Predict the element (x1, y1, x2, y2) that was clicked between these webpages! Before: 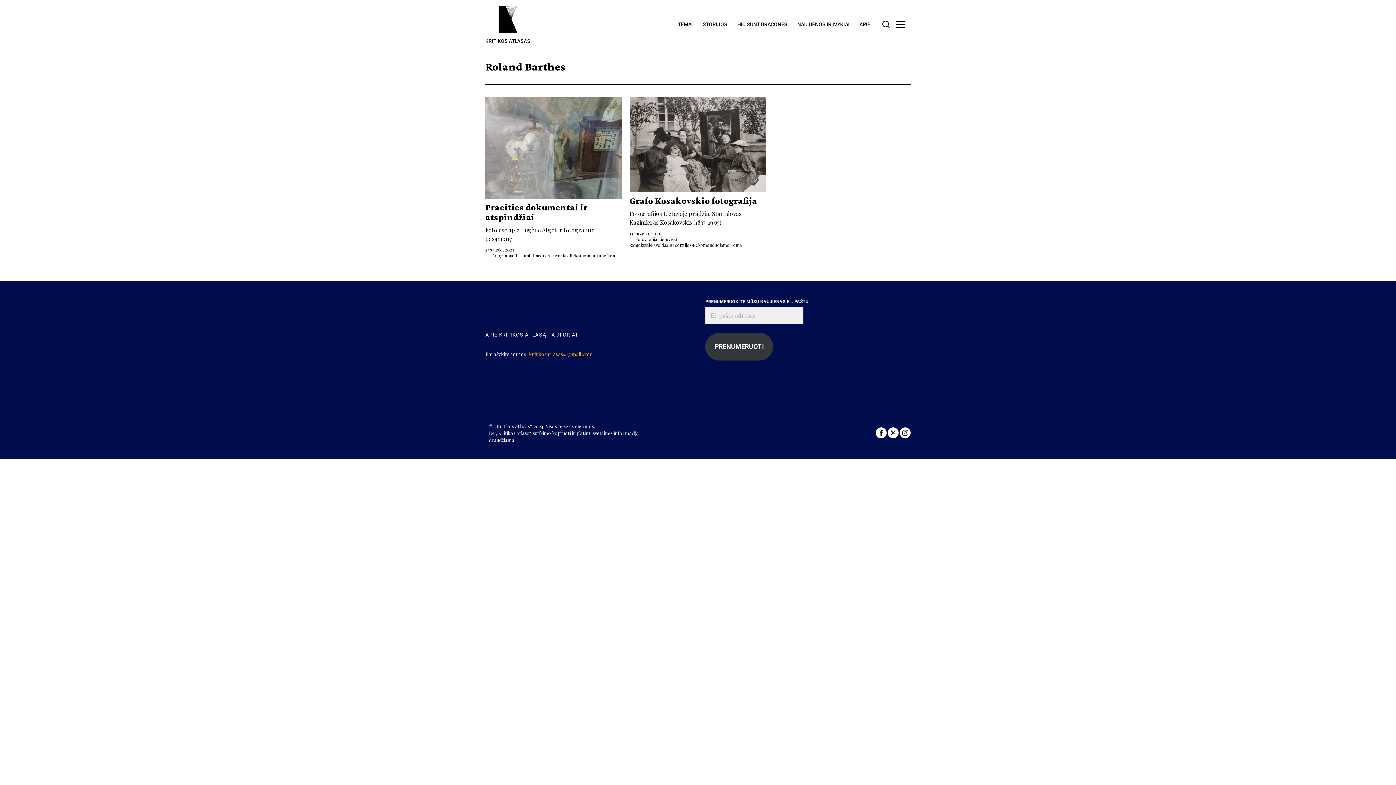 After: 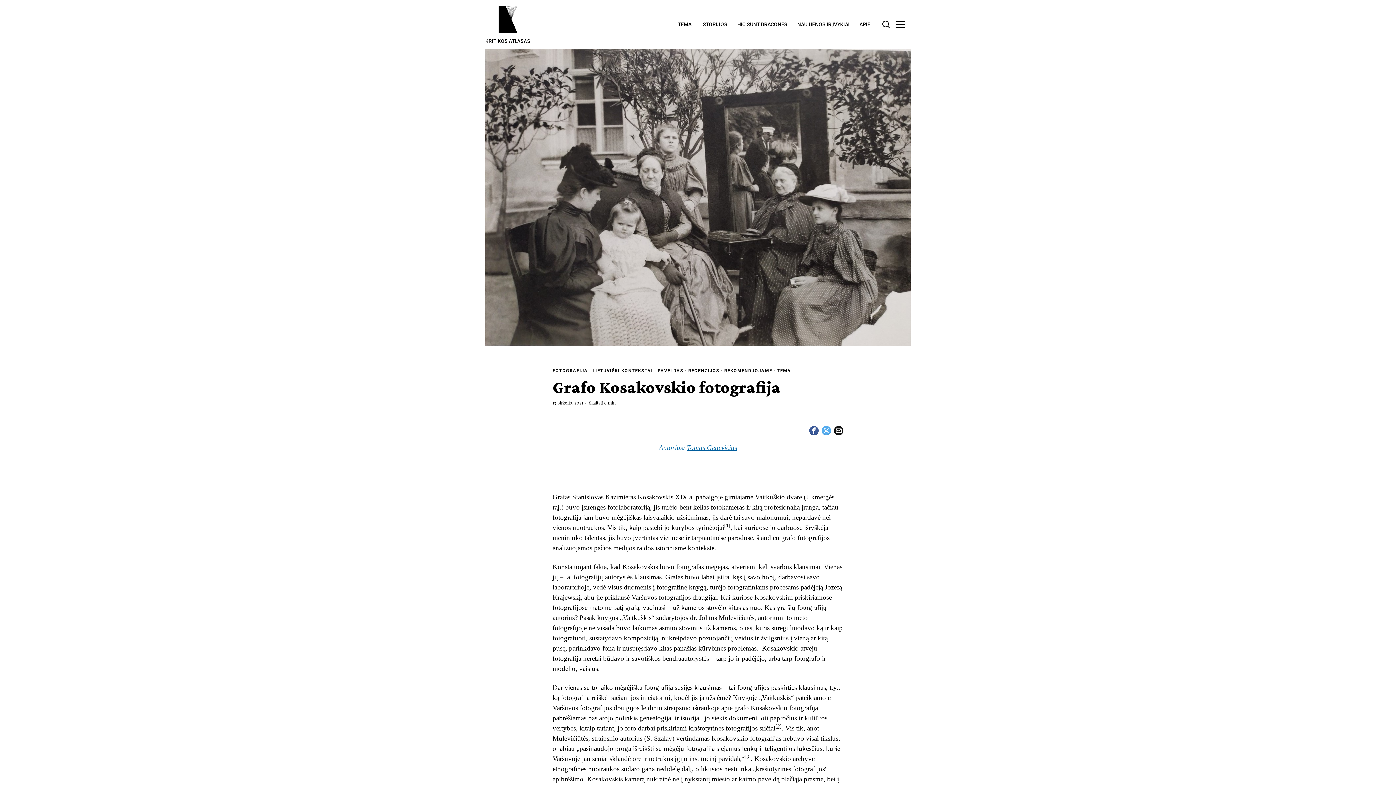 Action: bbox: (629, 96, 766, 192)